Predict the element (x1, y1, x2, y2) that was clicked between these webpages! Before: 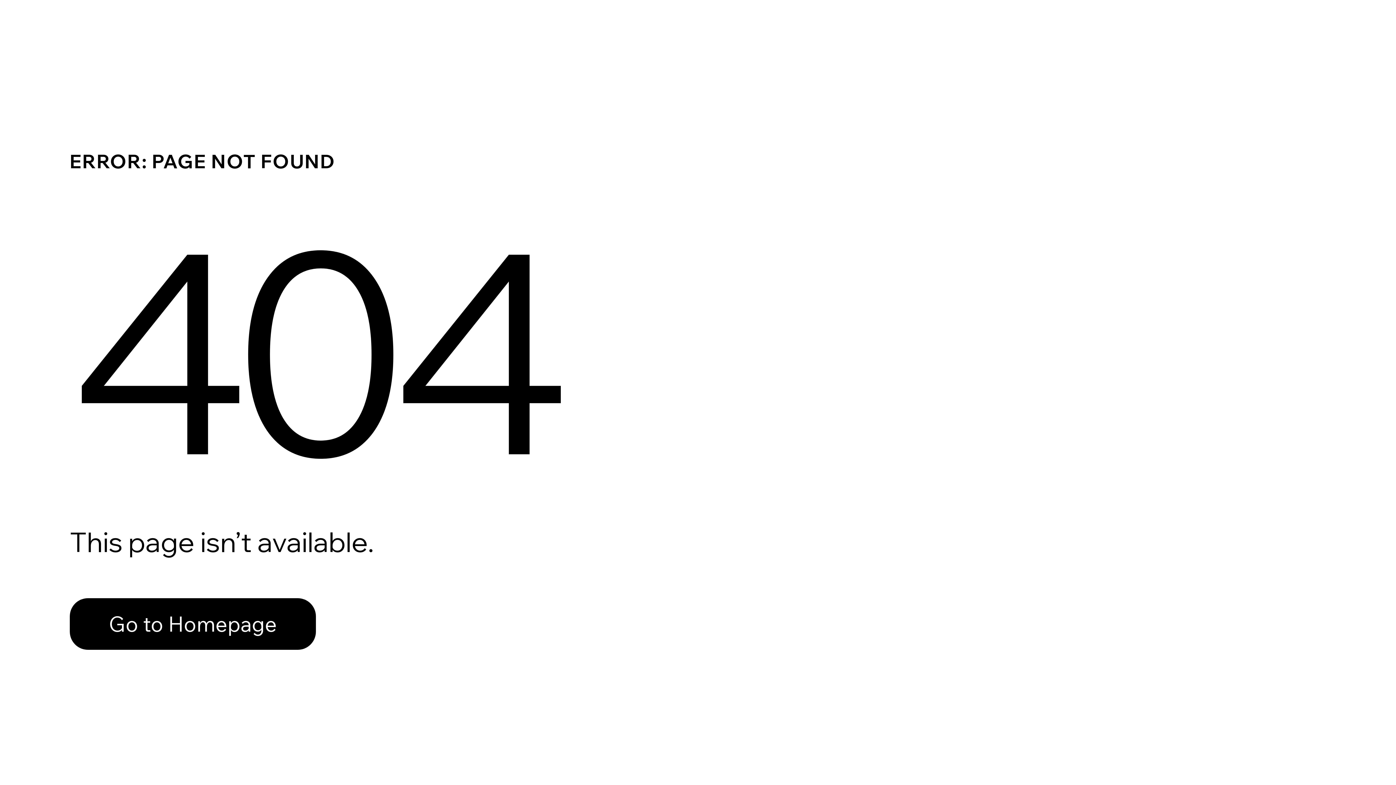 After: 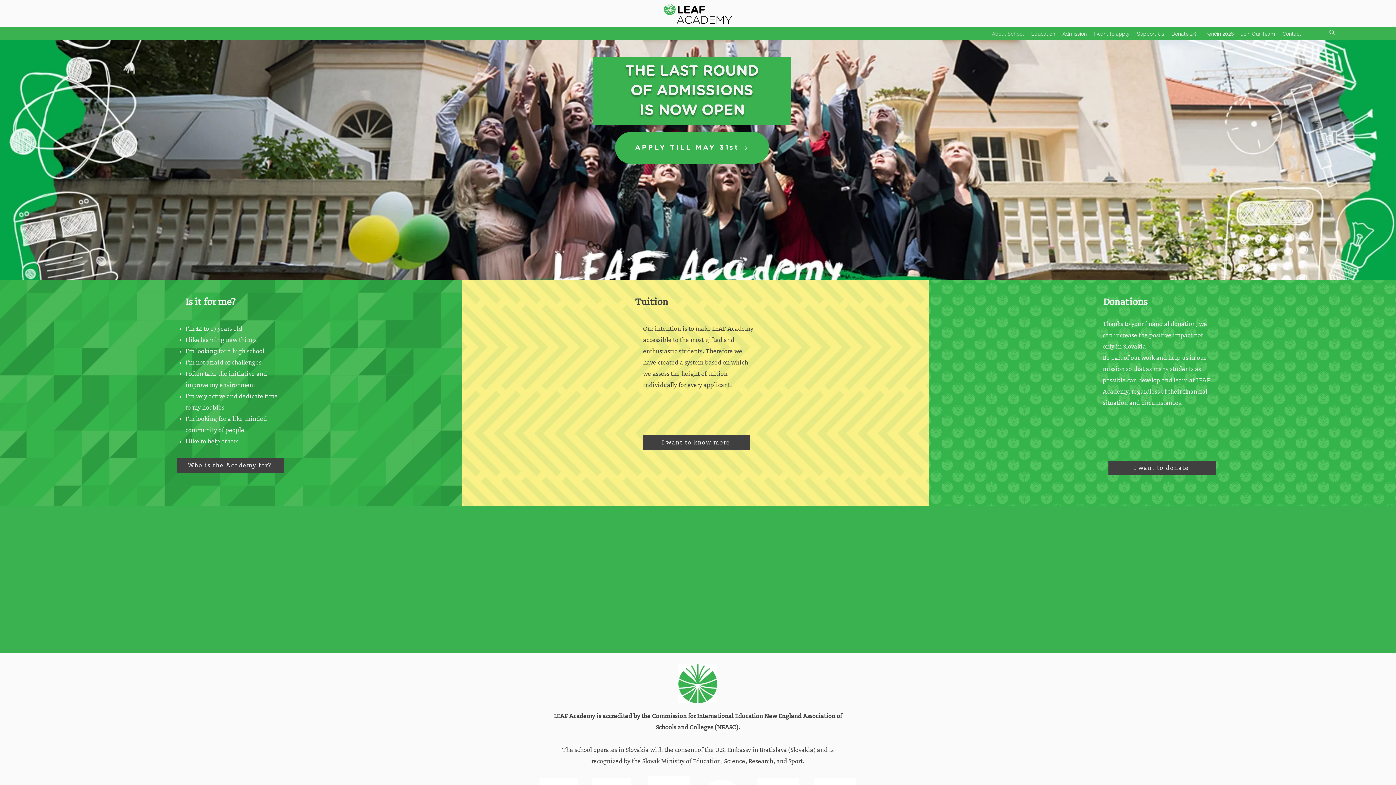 Action: bbox: (69, 582, 768, 659) label: Go to Homepage